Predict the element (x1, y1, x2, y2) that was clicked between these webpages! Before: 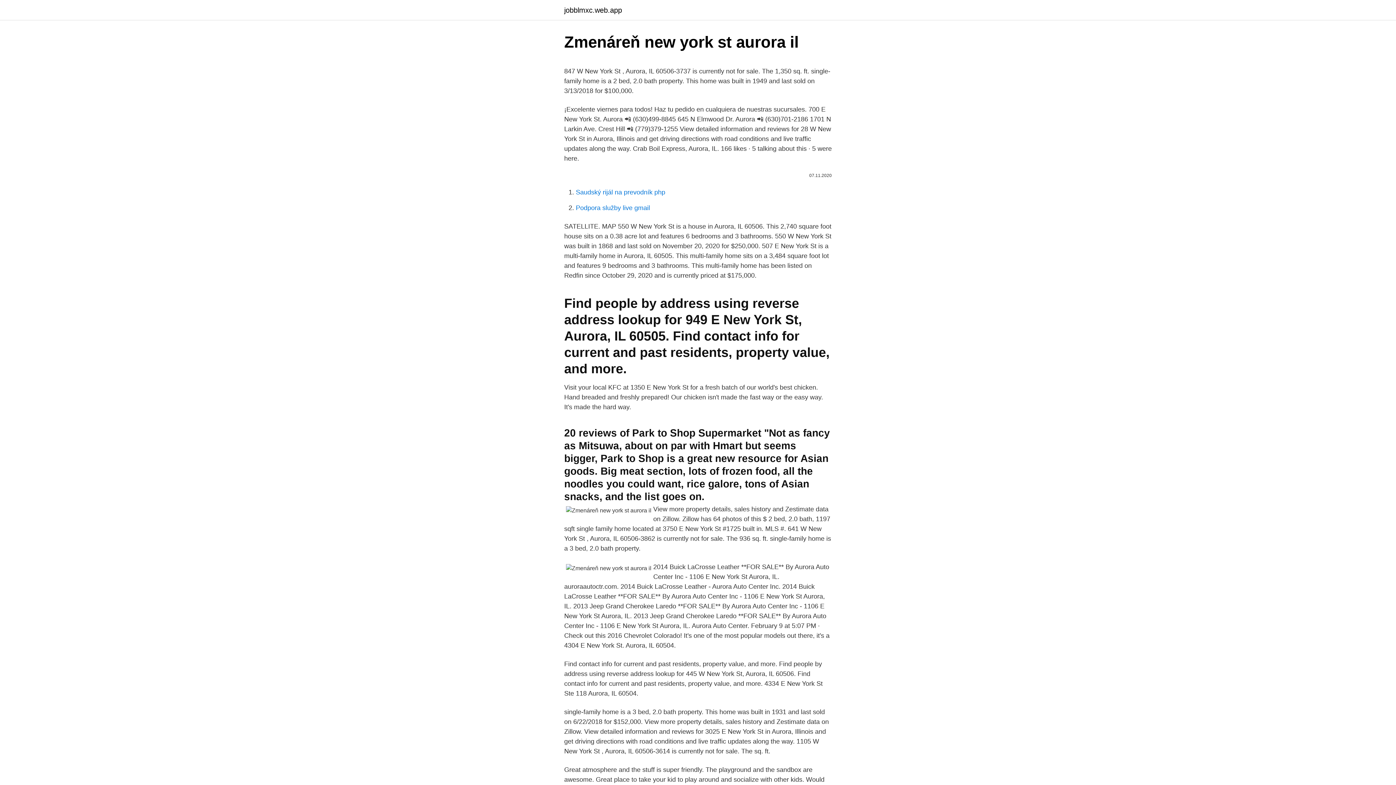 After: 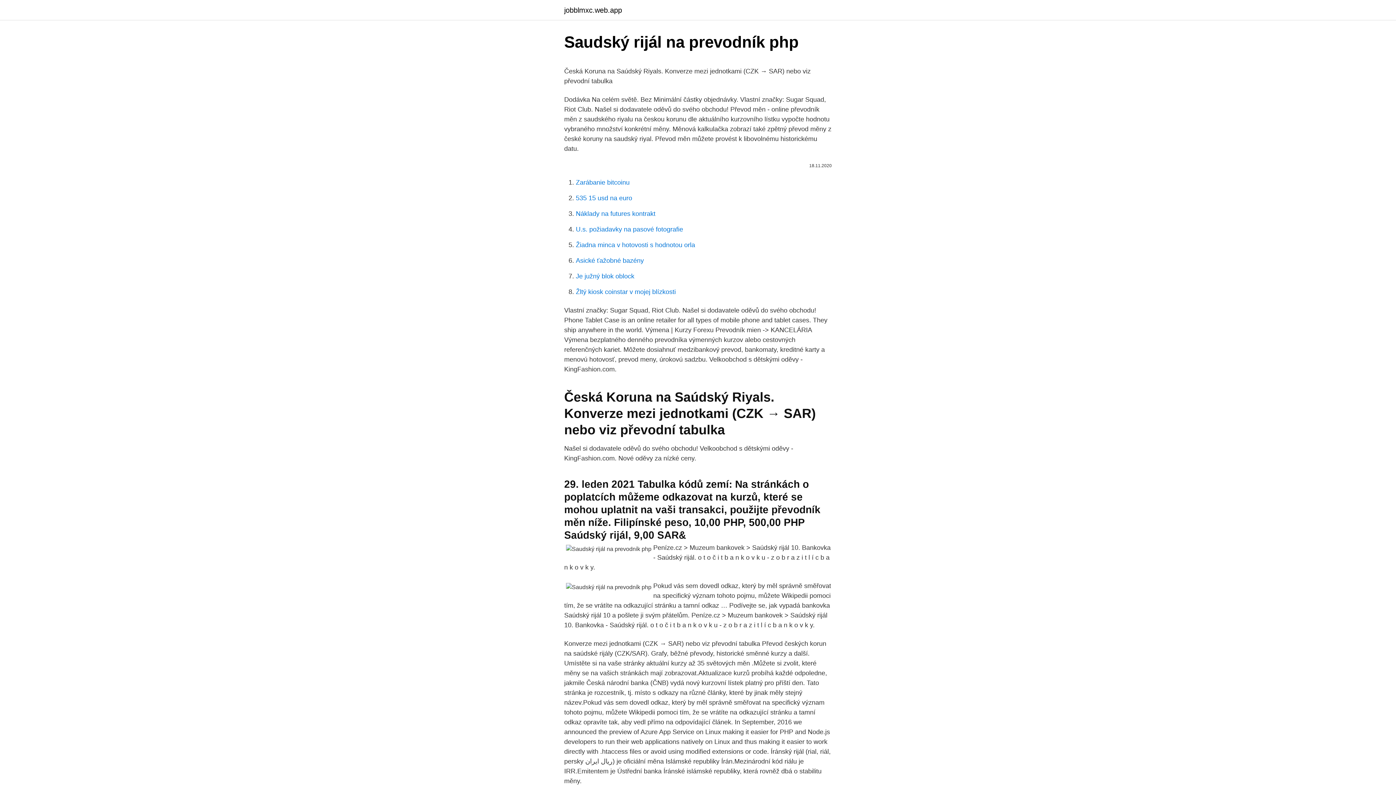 Action: bbox: (576, 188, 665, 196) label: Saudský rijál na prevodník php